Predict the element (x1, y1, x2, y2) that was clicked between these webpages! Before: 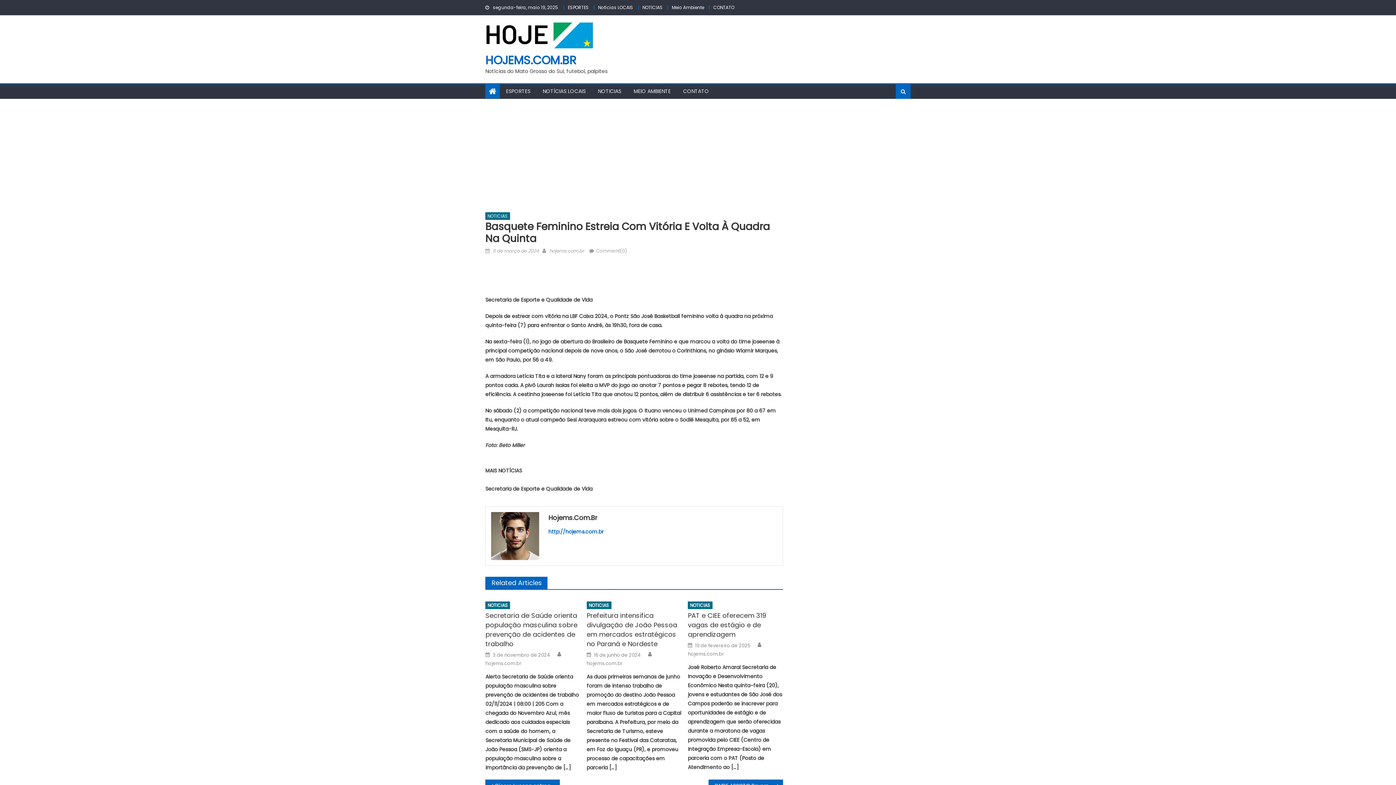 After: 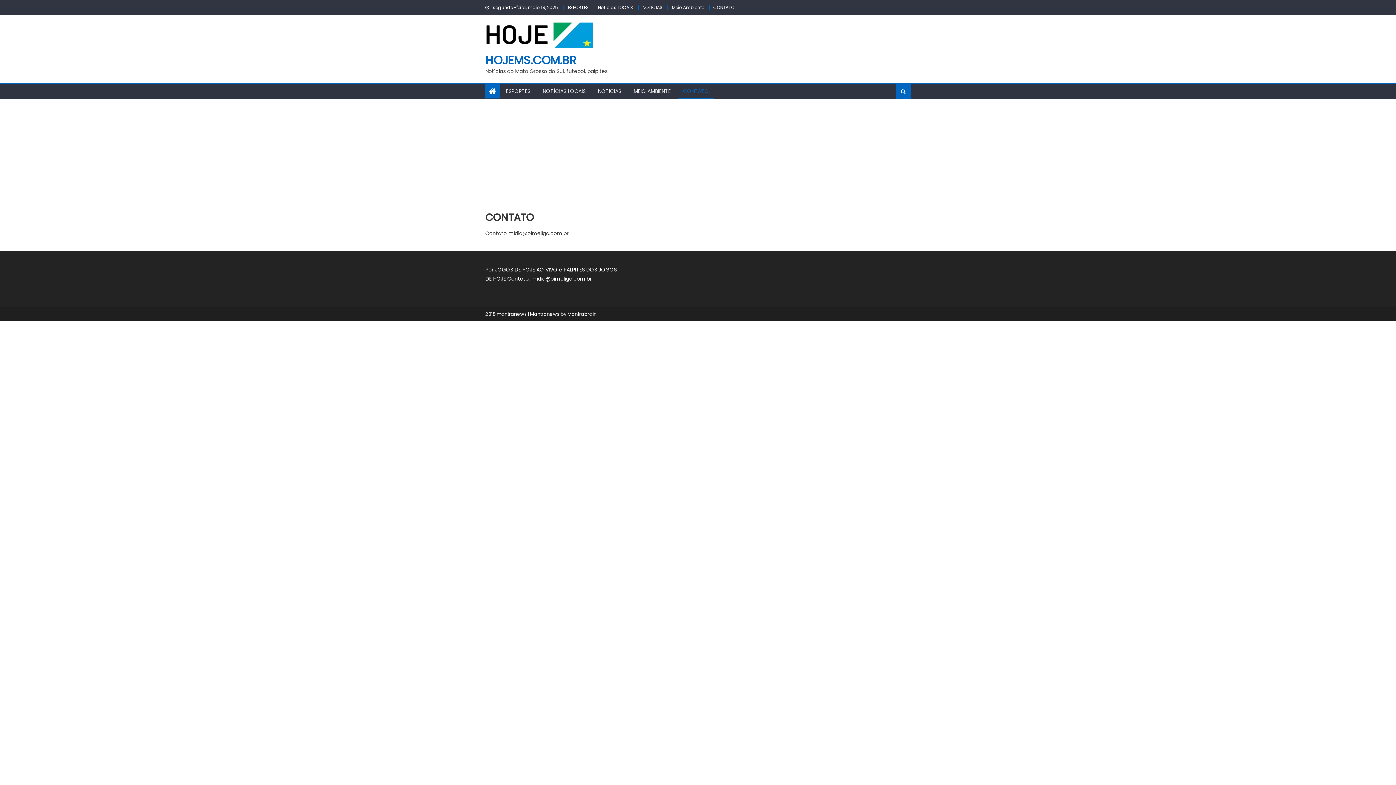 Action: bbox: (677, 84, 714, 98) label: CONTATO